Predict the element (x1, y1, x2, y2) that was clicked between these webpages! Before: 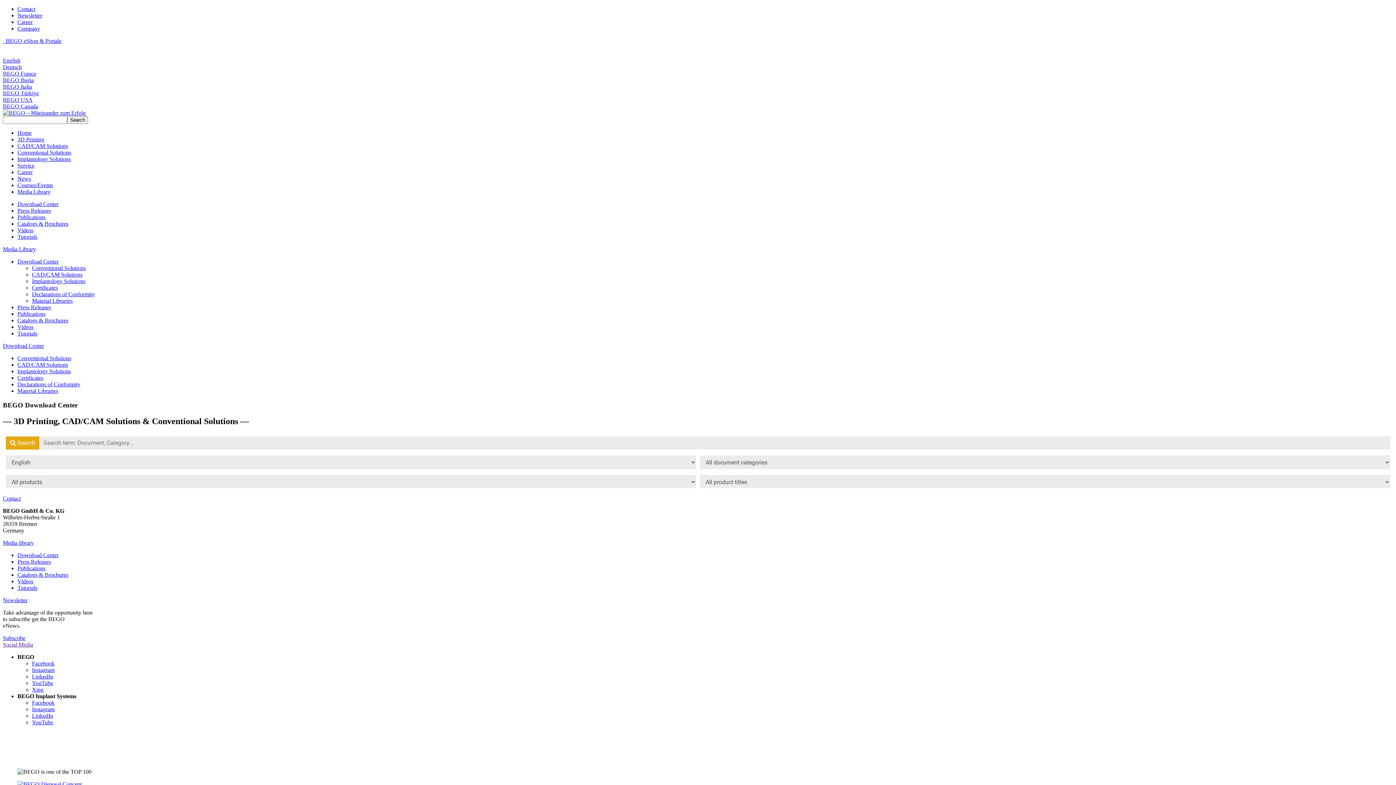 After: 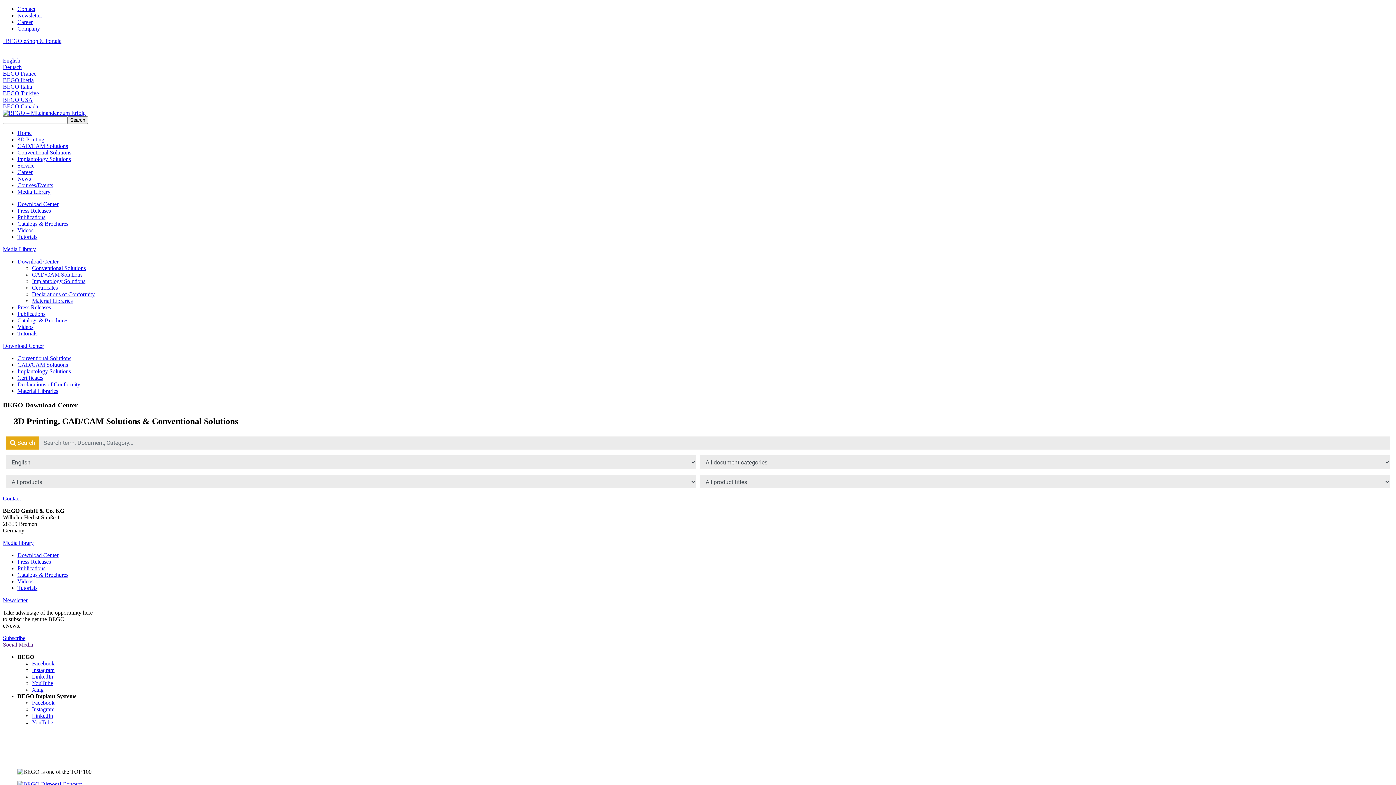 Action: bbox: (32, 712, 53, 719) label: LinkedIn